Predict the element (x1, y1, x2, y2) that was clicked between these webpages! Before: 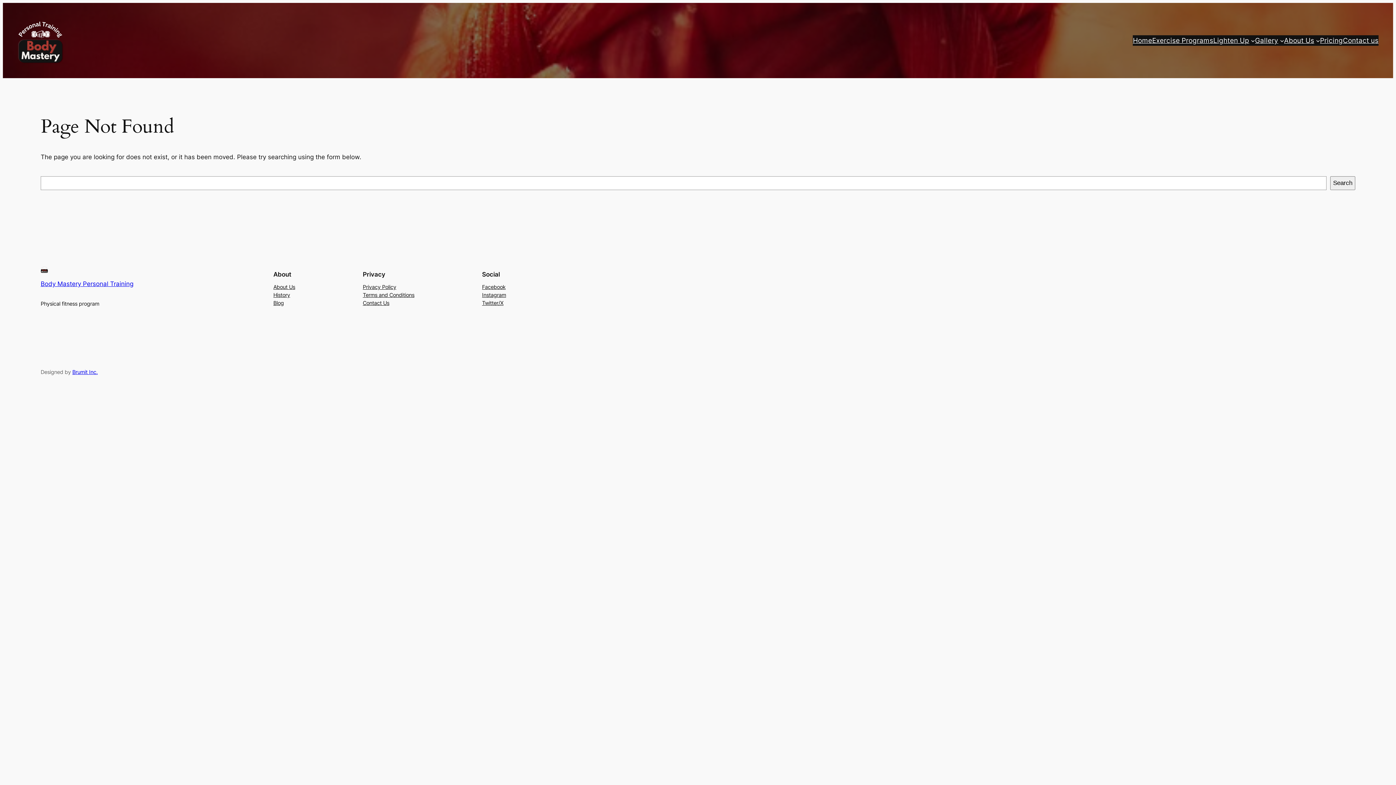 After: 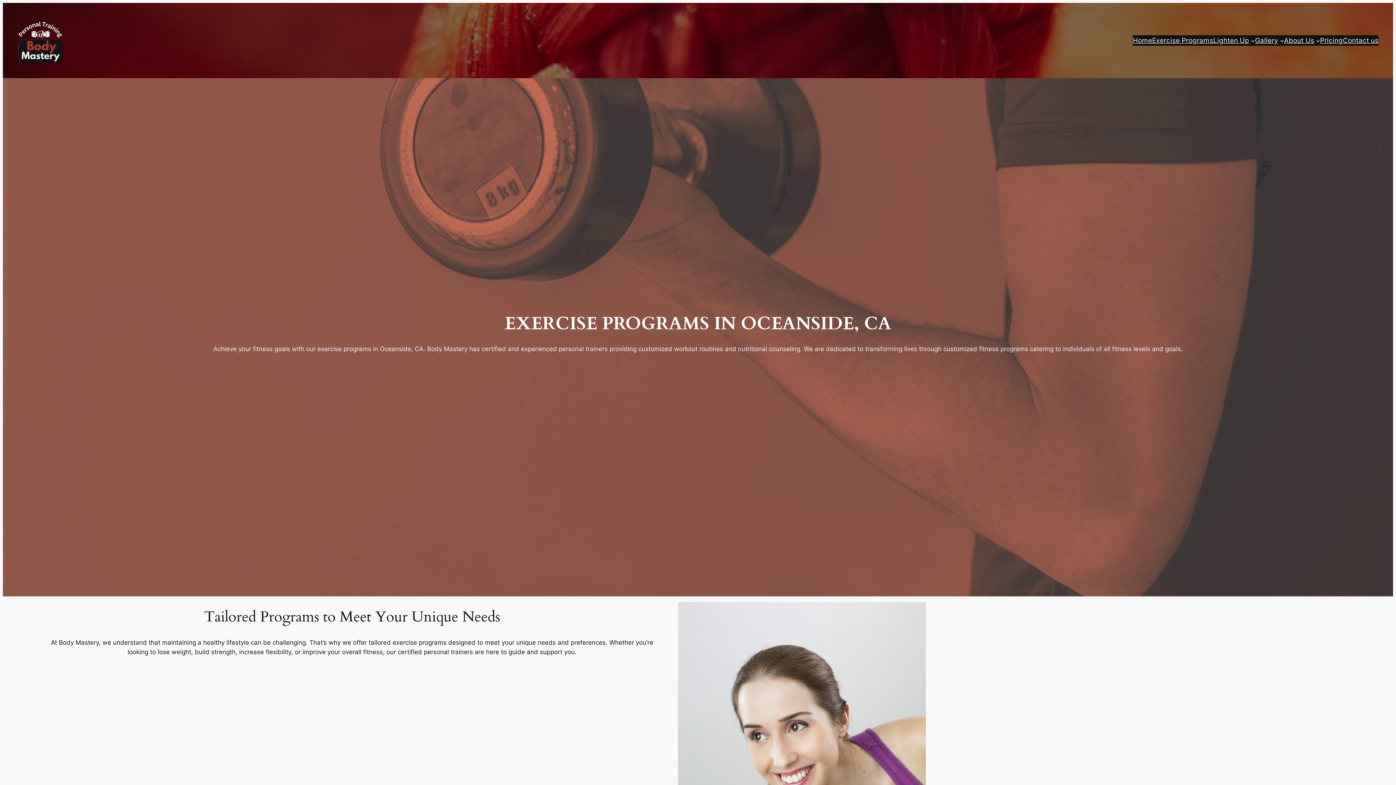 Action: label: Exercise Programs bbox: (1152, 35, 1213, 45)